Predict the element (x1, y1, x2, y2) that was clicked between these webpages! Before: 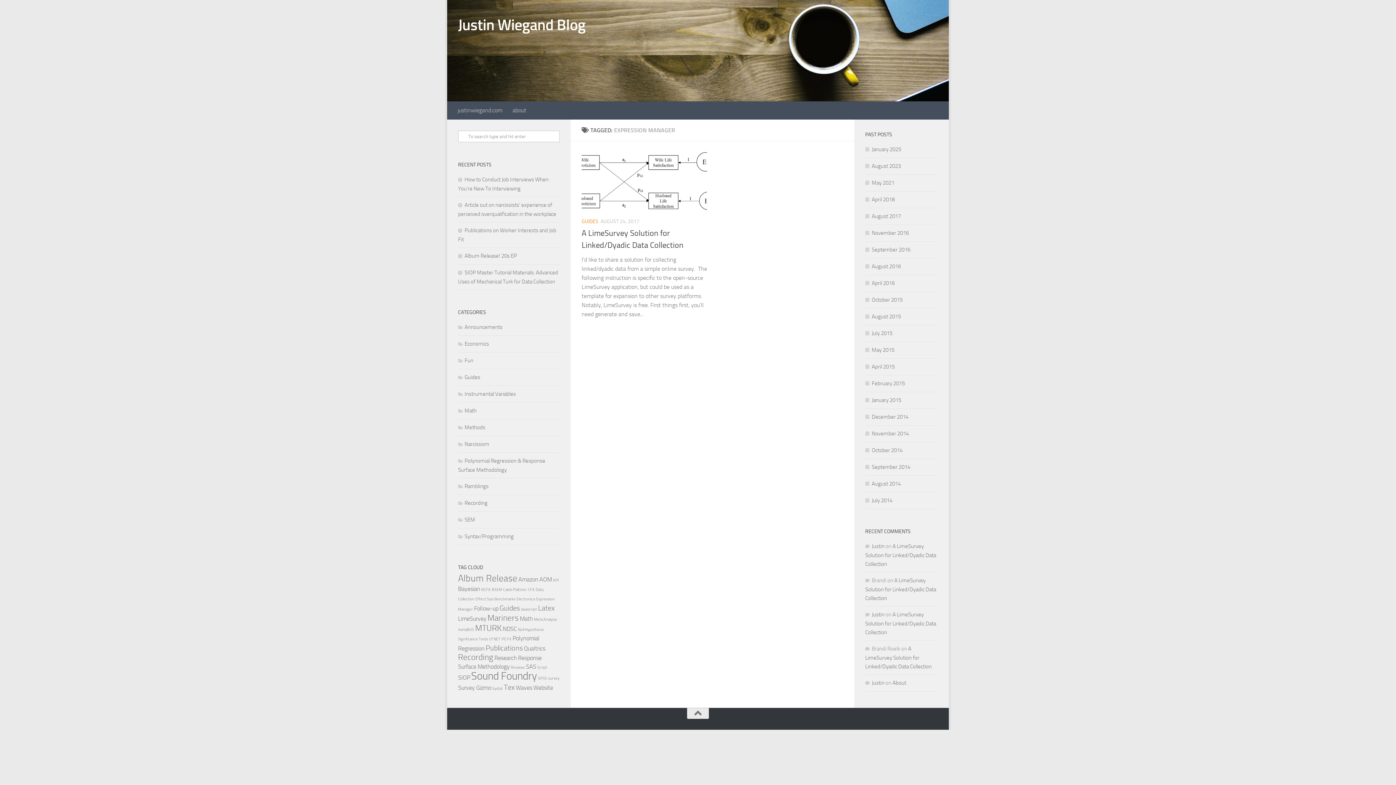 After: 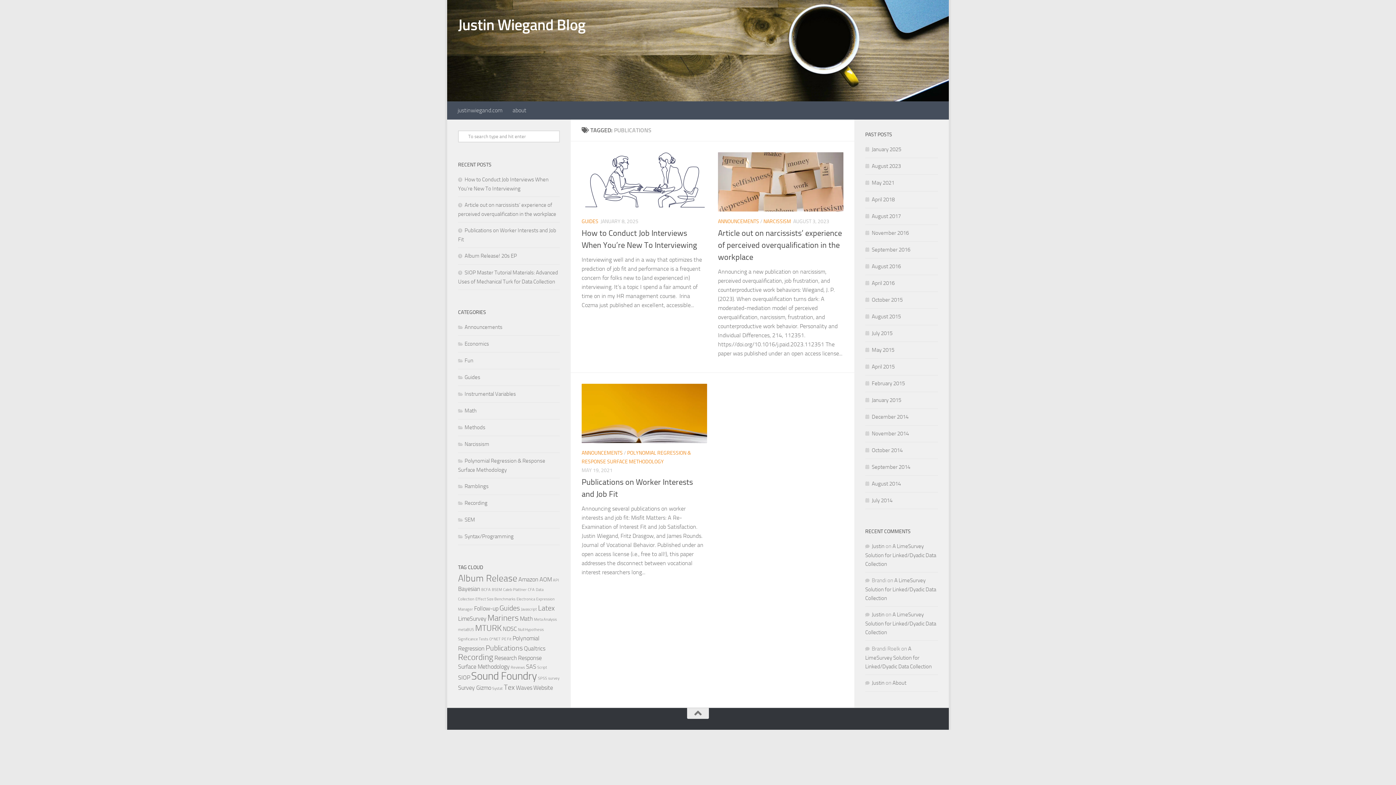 Action: bbox: (485, 644, 522, 652) label: Publications (3 items)